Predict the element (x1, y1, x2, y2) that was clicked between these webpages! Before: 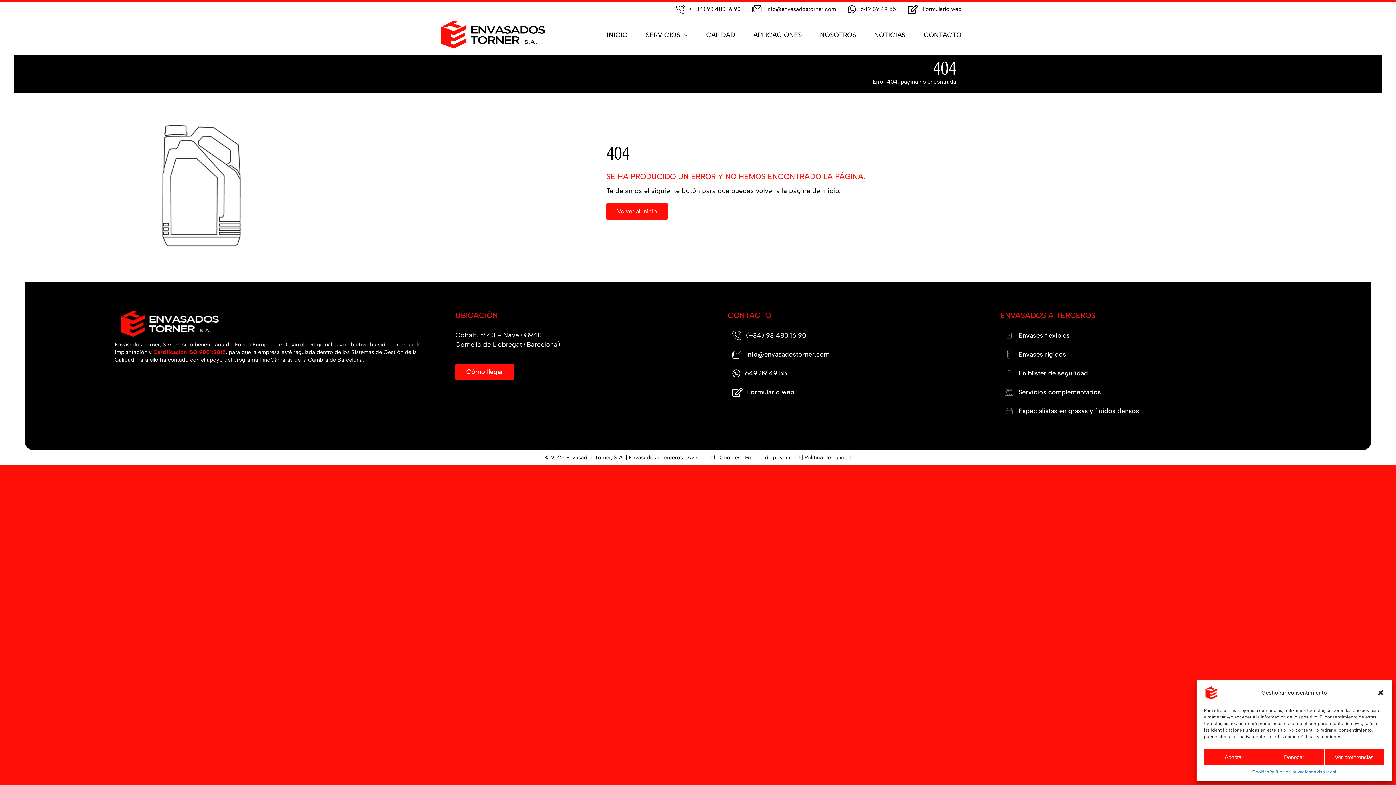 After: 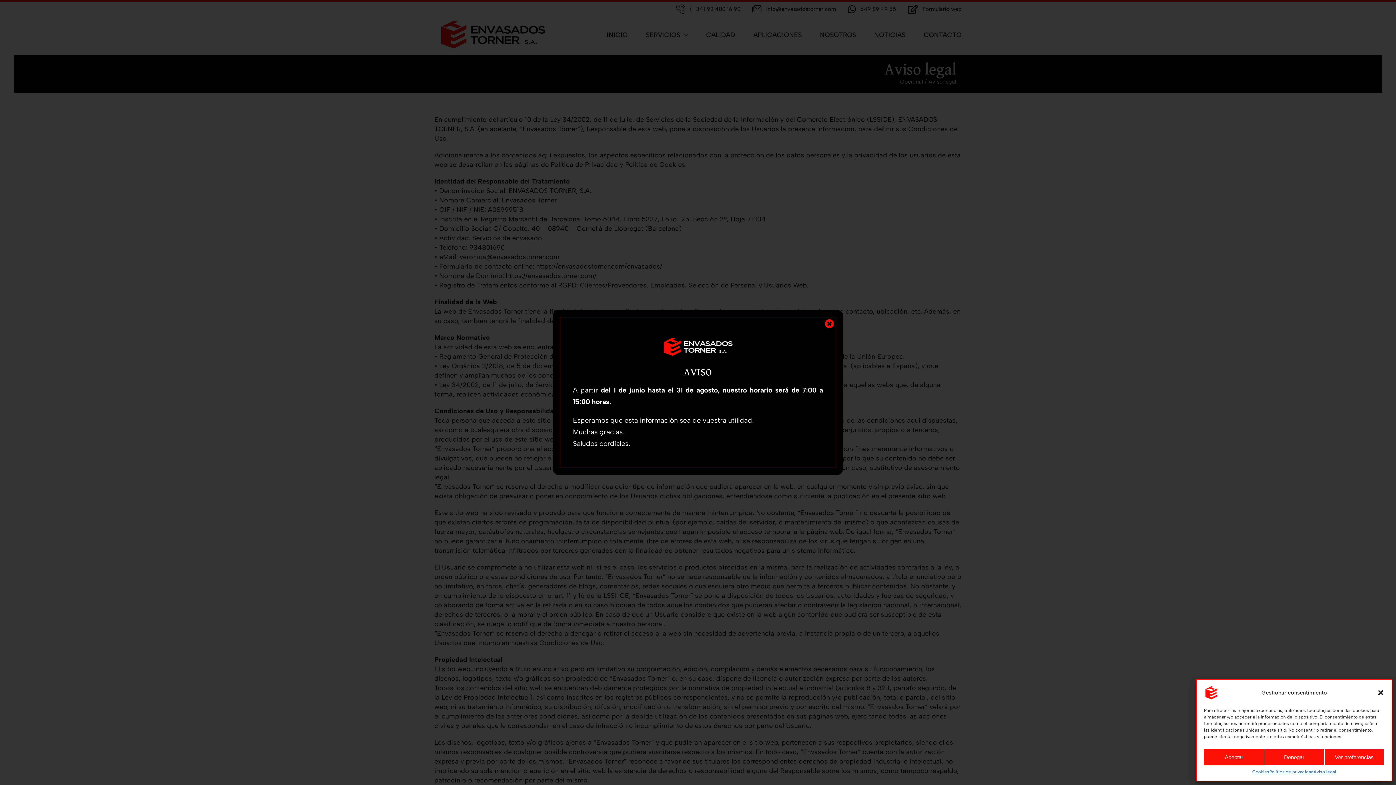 Action: label: Aviso legal bbox: (1313, 769, 1336, 775)